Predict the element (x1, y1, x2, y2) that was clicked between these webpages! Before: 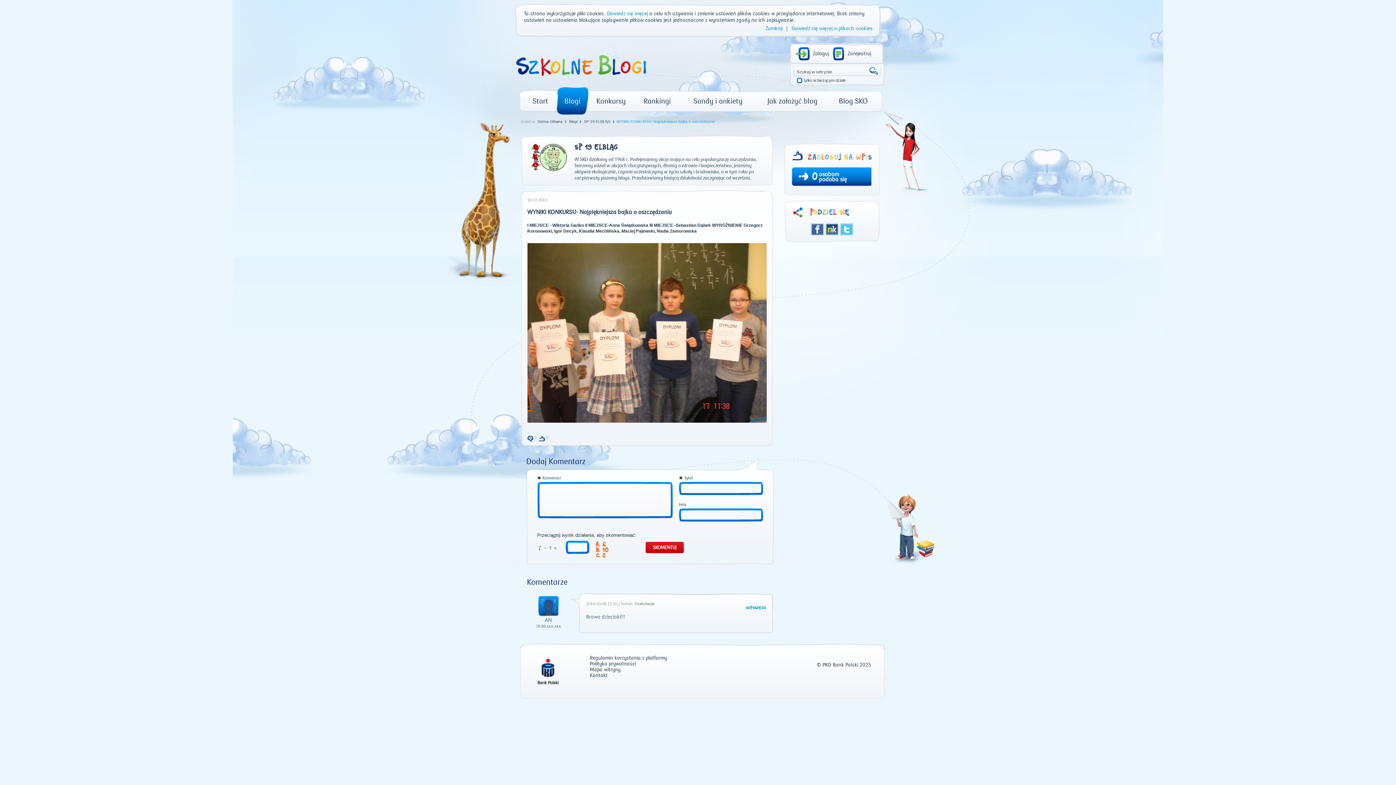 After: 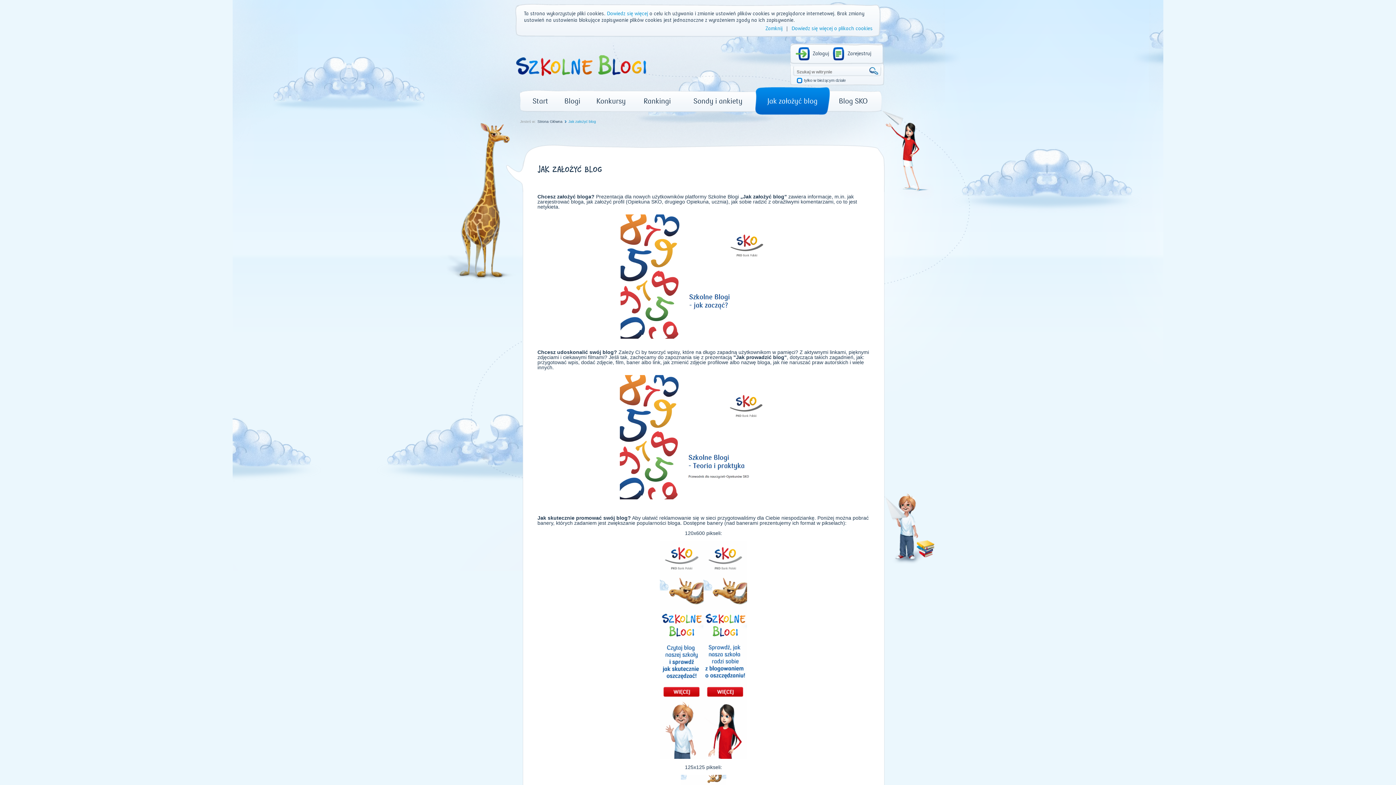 Action: label: Jak założyć blog bbox: (755, 86, 830, 115)